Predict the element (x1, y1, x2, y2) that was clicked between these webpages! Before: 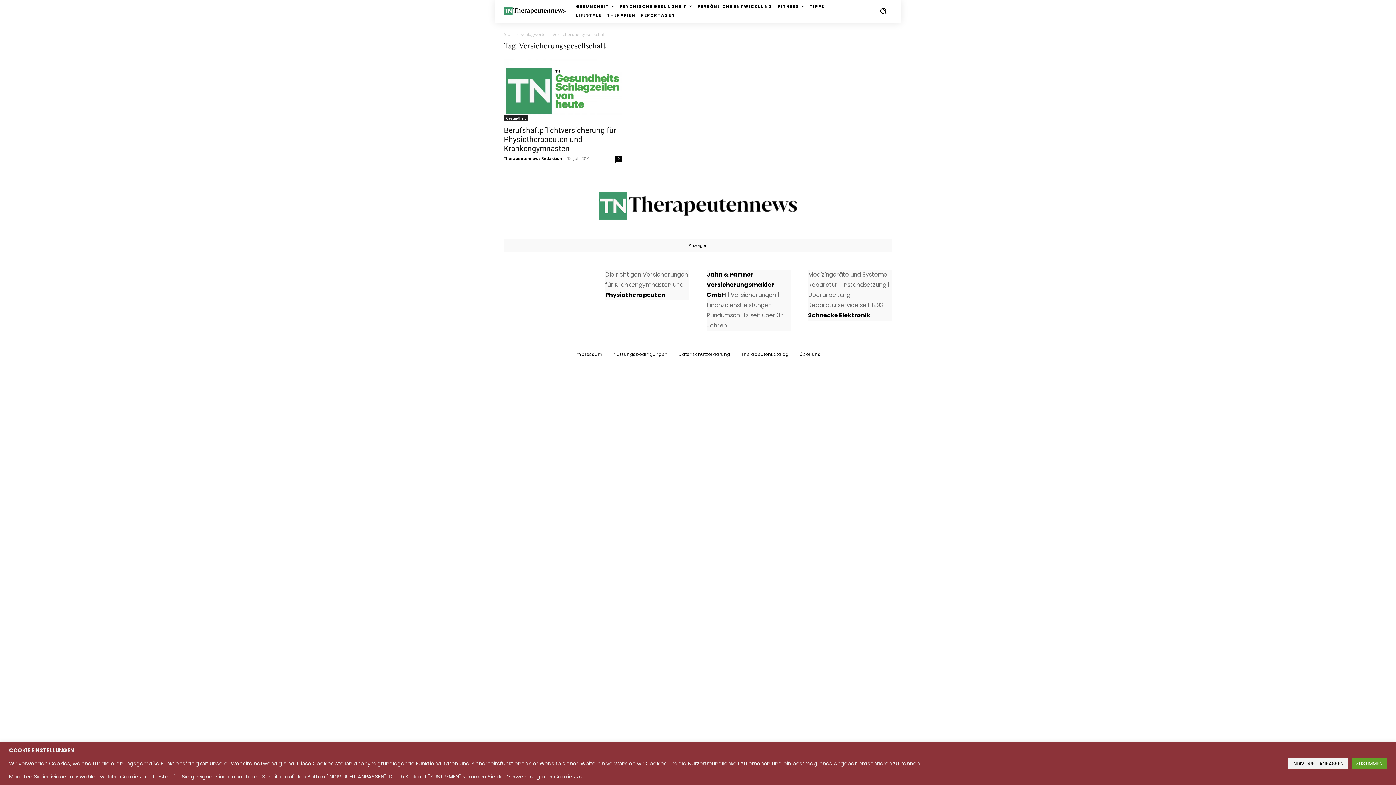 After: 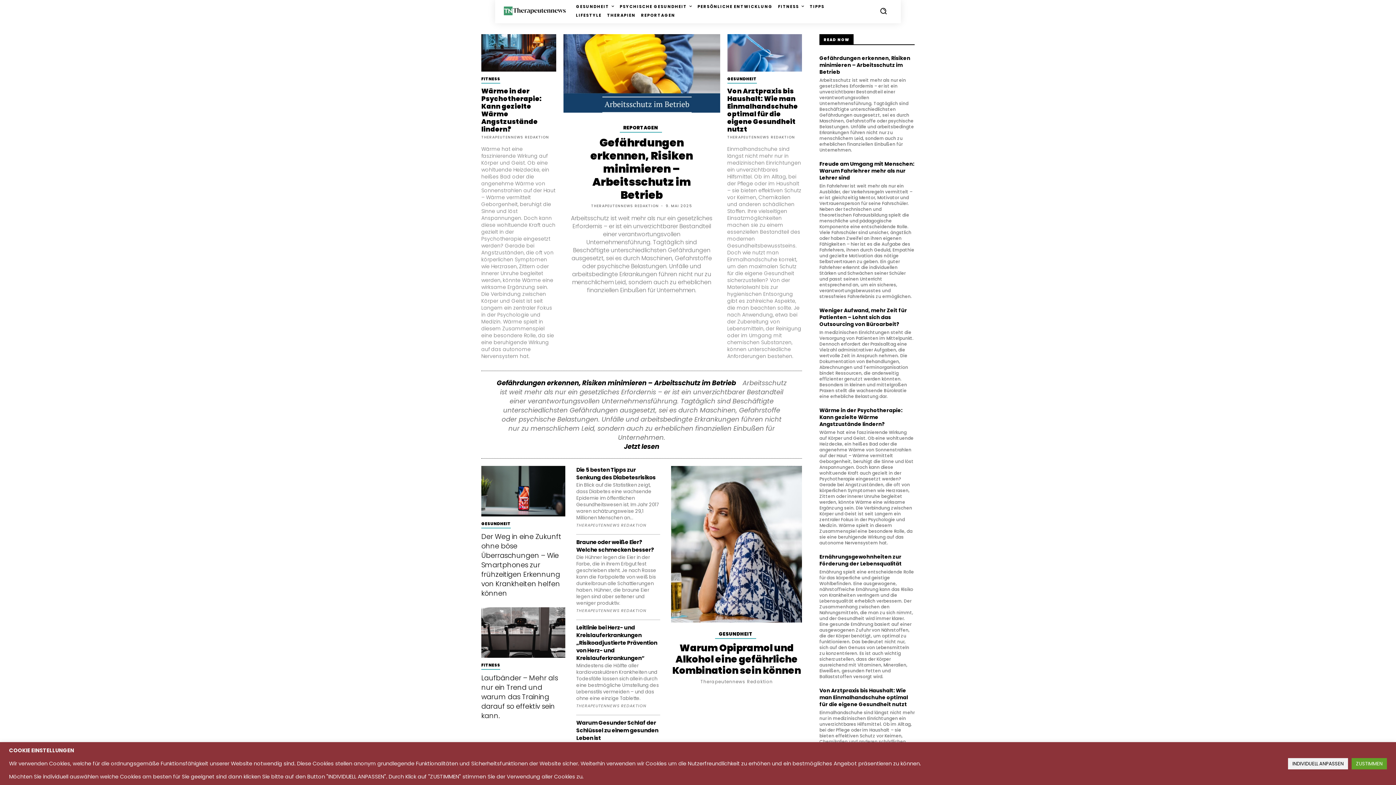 Action: bbox: (504, 6, 551, 15)